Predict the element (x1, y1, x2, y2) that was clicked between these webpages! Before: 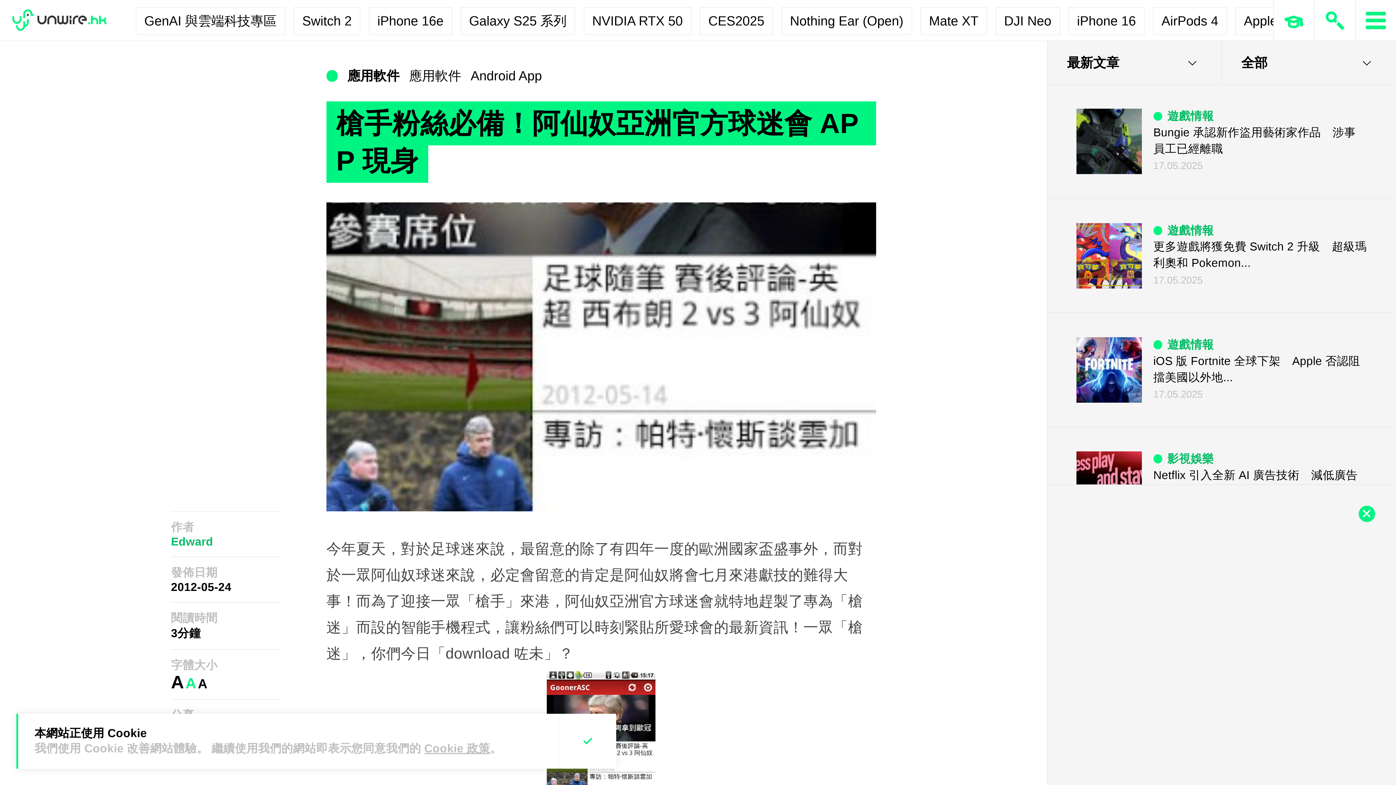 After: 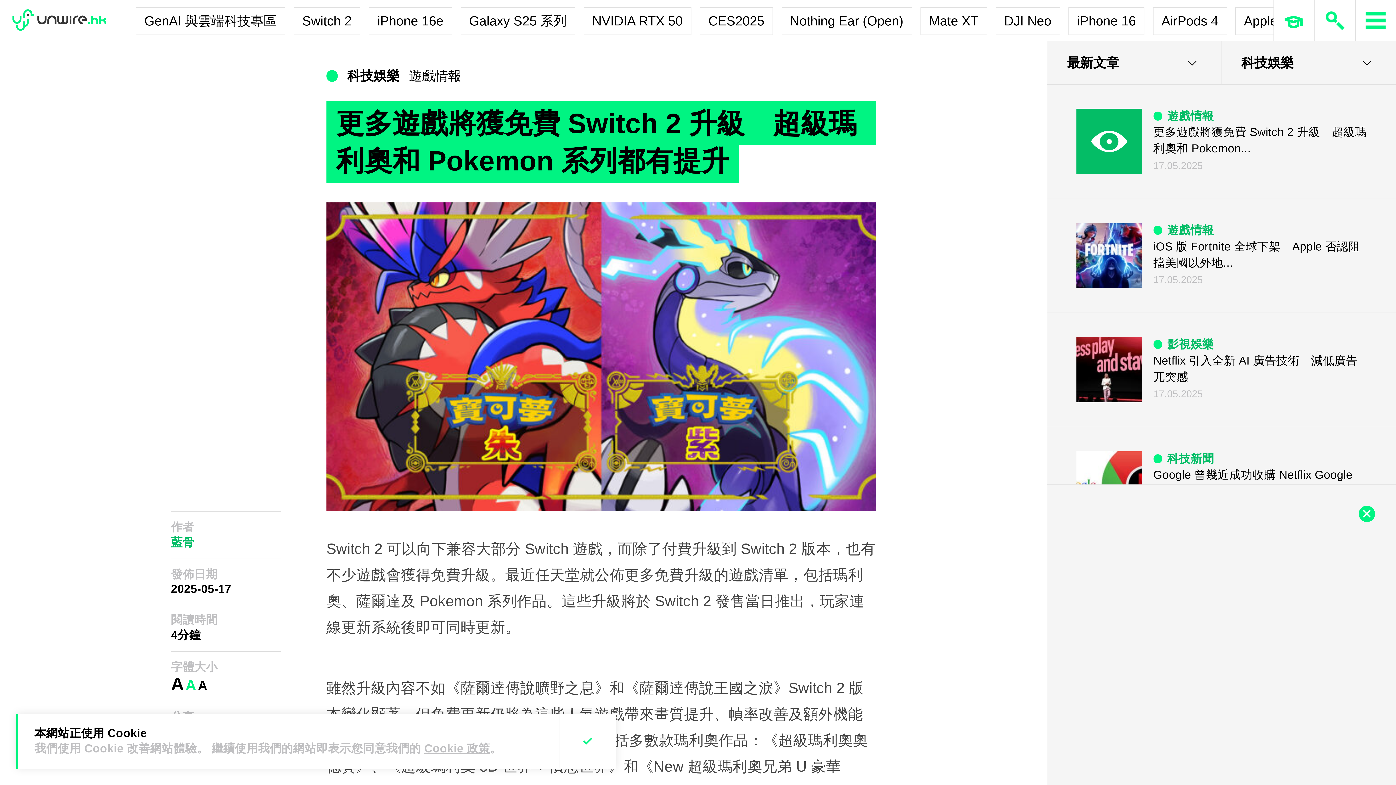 Action: bbox: (1076, 223, 1142, 288)